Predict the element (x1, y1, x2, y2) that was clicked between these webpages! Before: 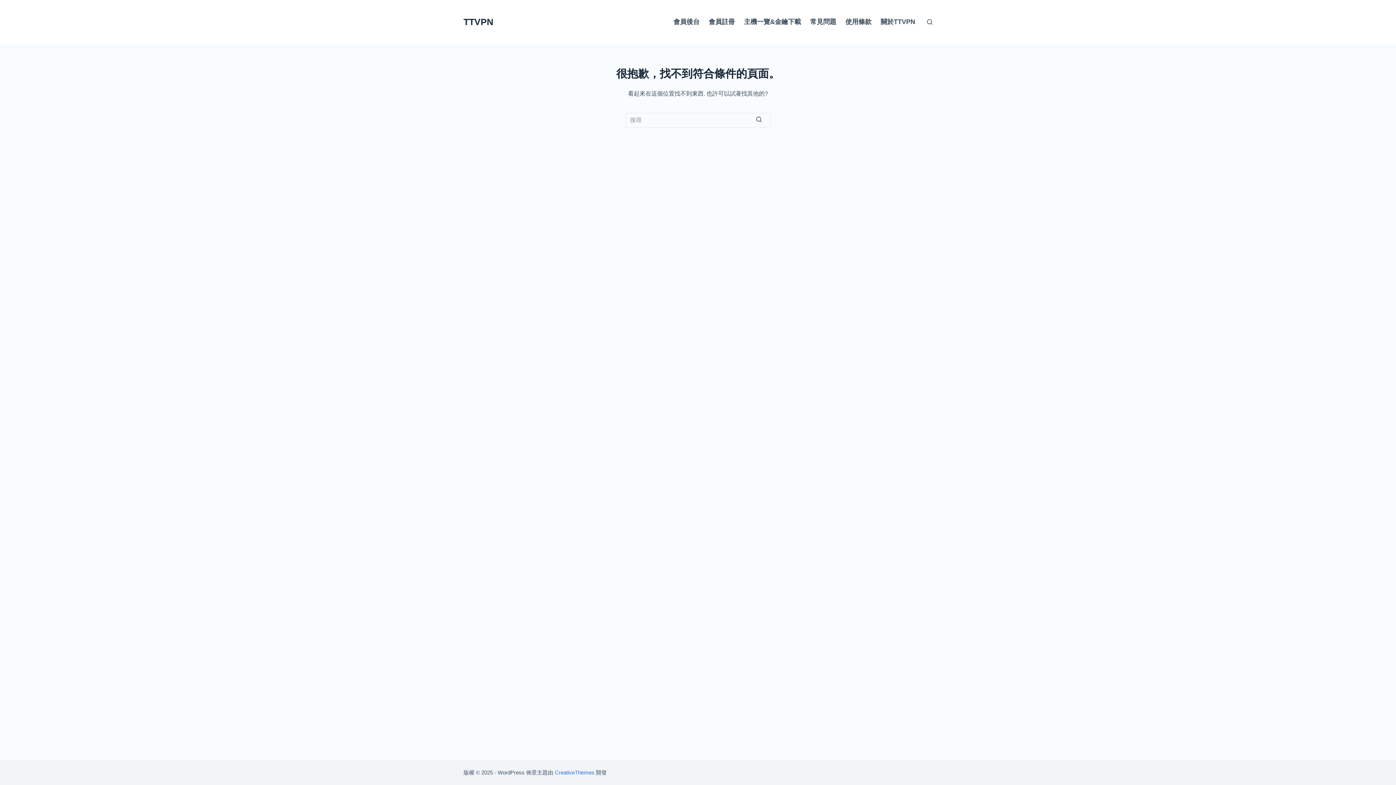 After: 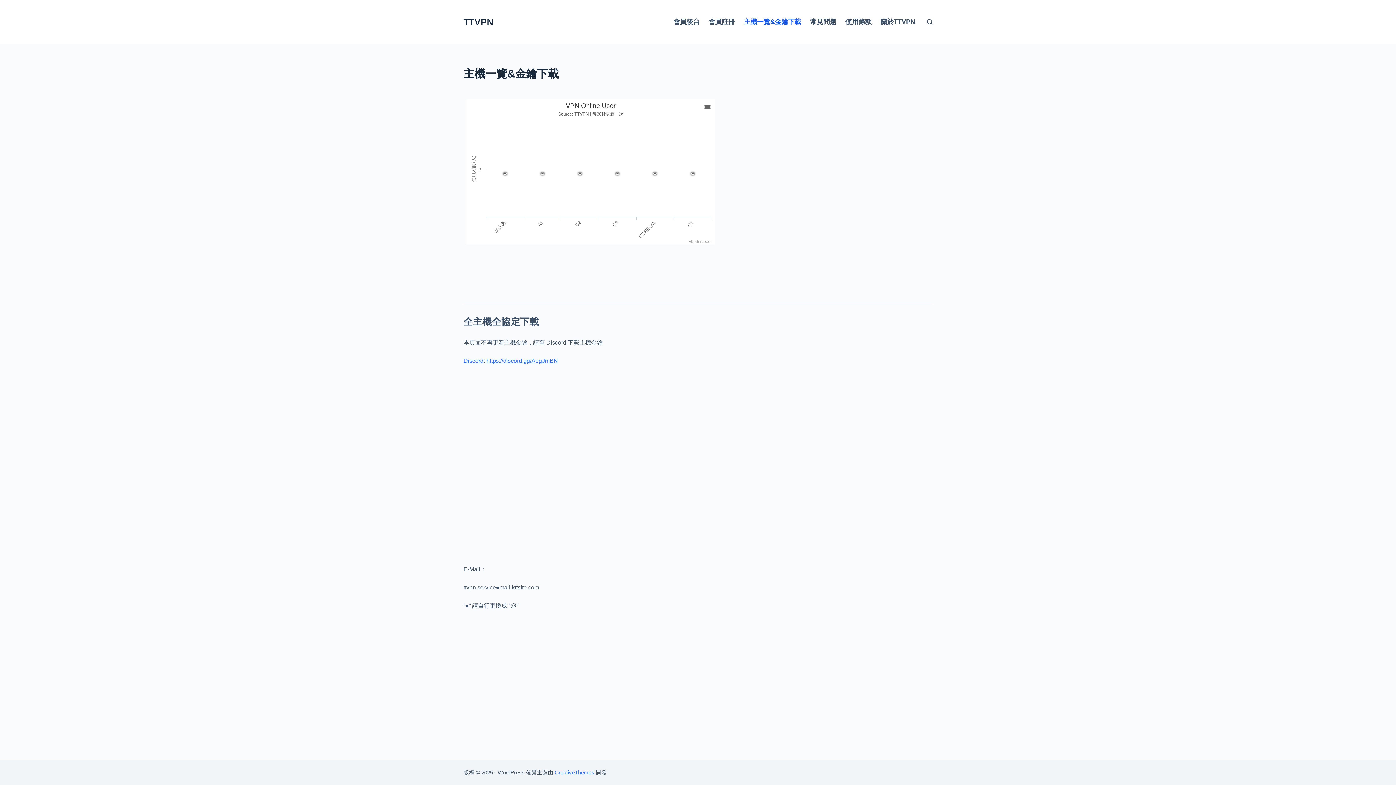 Action: bbox: (739, 0, 805, 43) label: 主機一覽&金鑰下載